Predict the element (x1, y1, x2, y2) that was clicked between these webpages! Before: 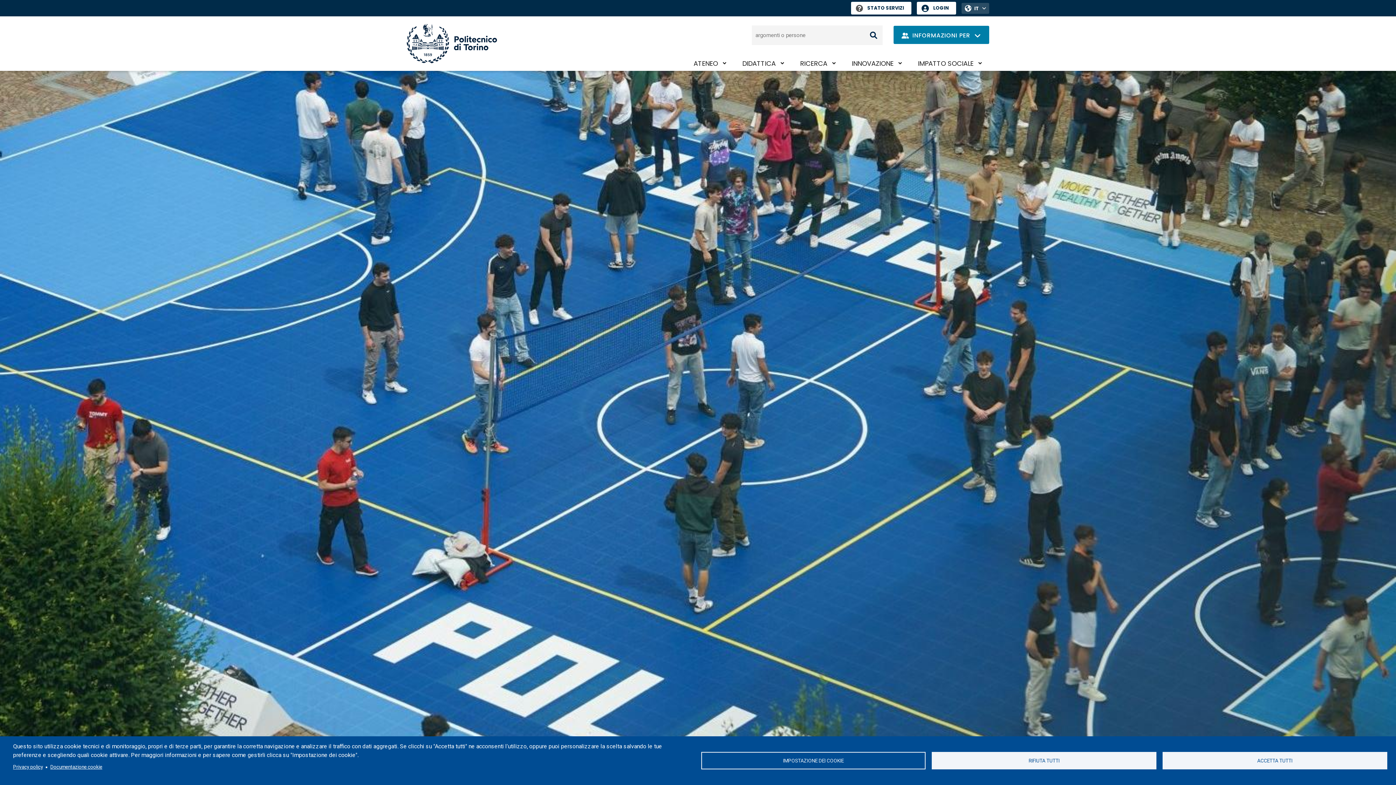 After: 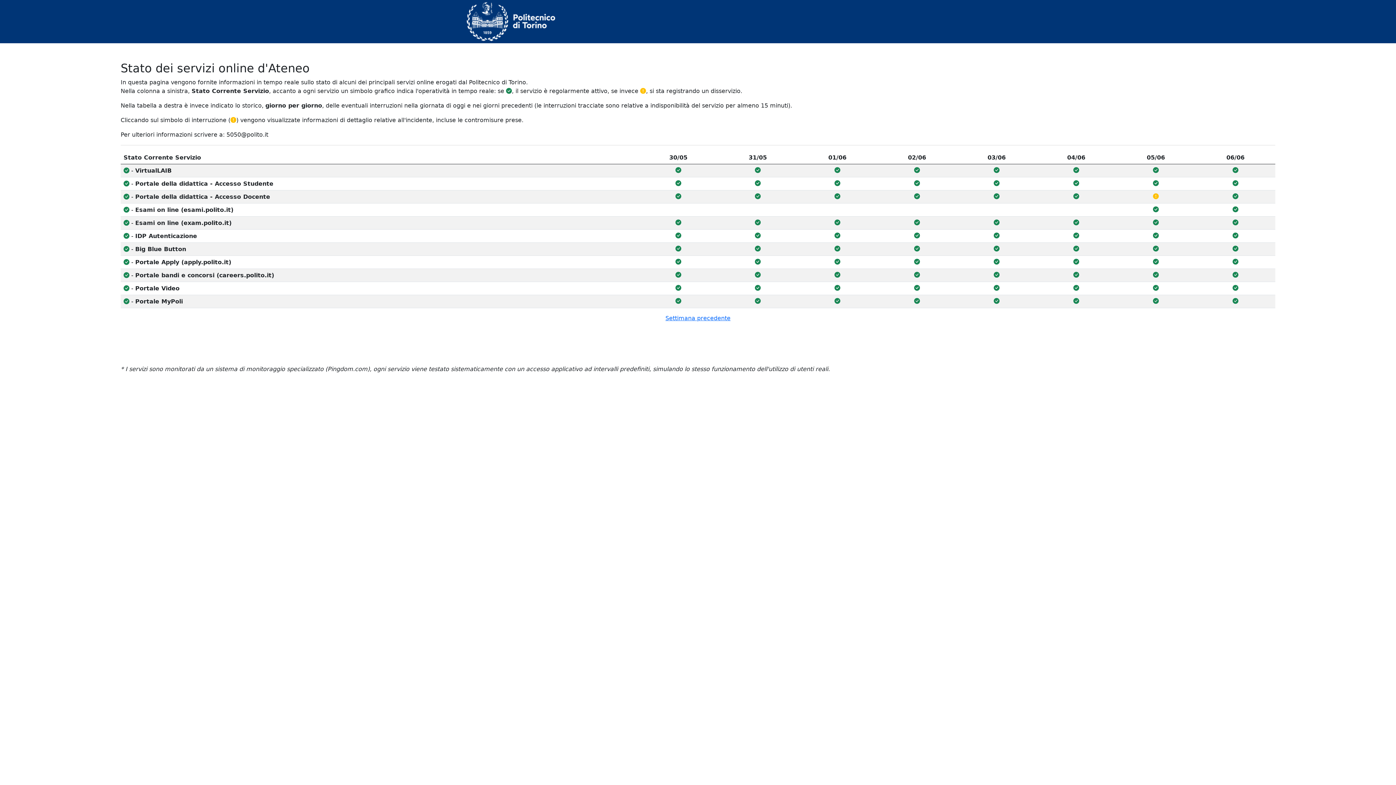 Action: bbox: (851, 1, 911, 14) label: Stato Servizi